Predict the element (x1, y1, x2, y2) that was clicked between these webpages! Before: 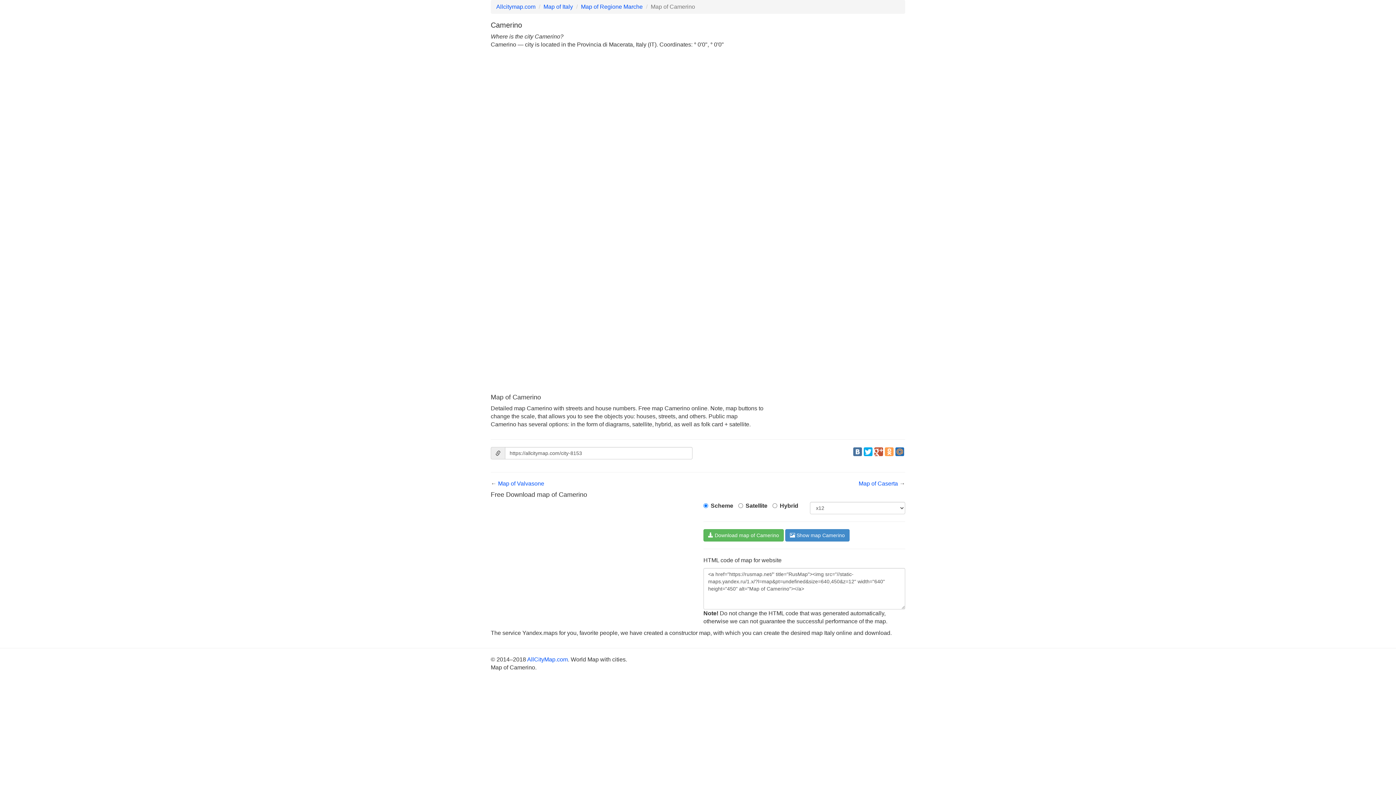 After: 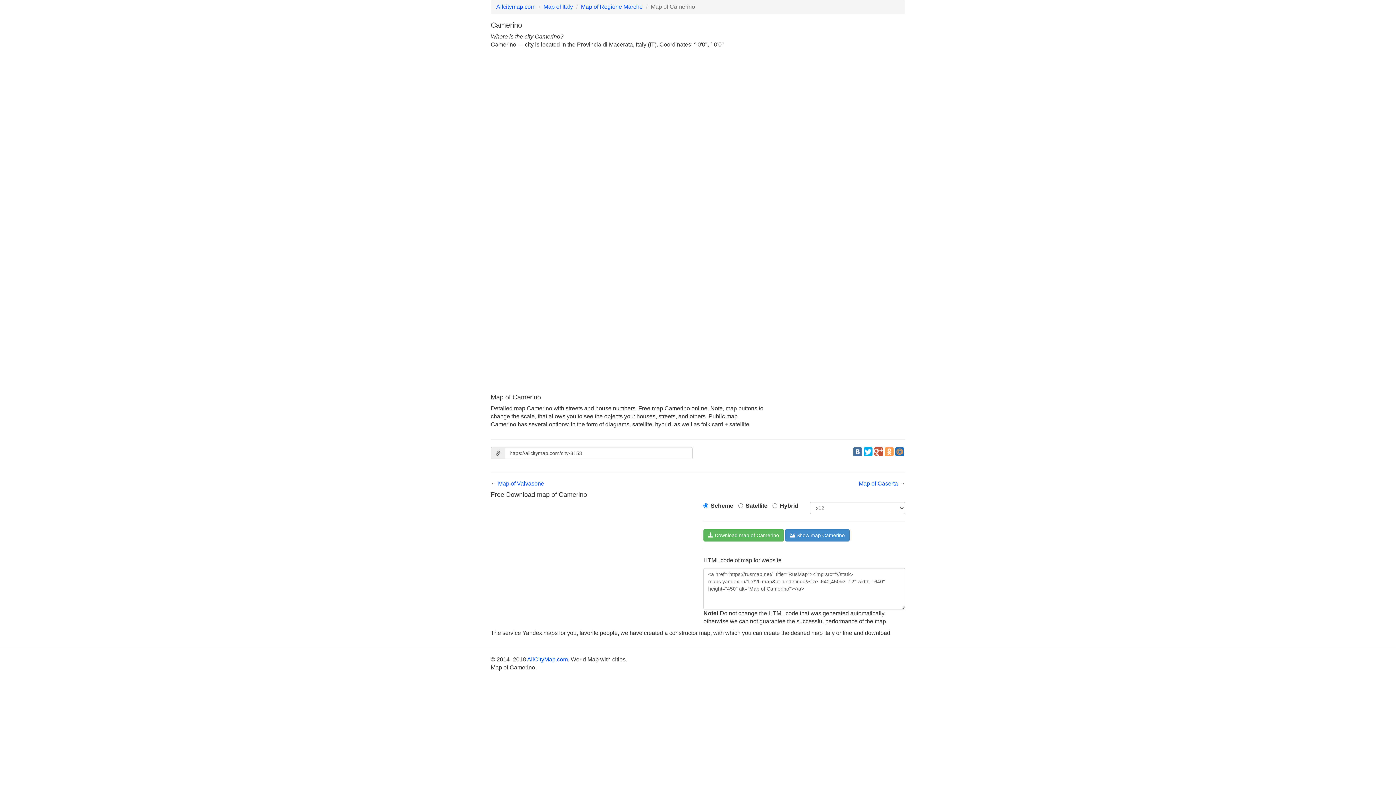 Action: label: AllCityMap.com bbox: (527, 656, 568, 662)